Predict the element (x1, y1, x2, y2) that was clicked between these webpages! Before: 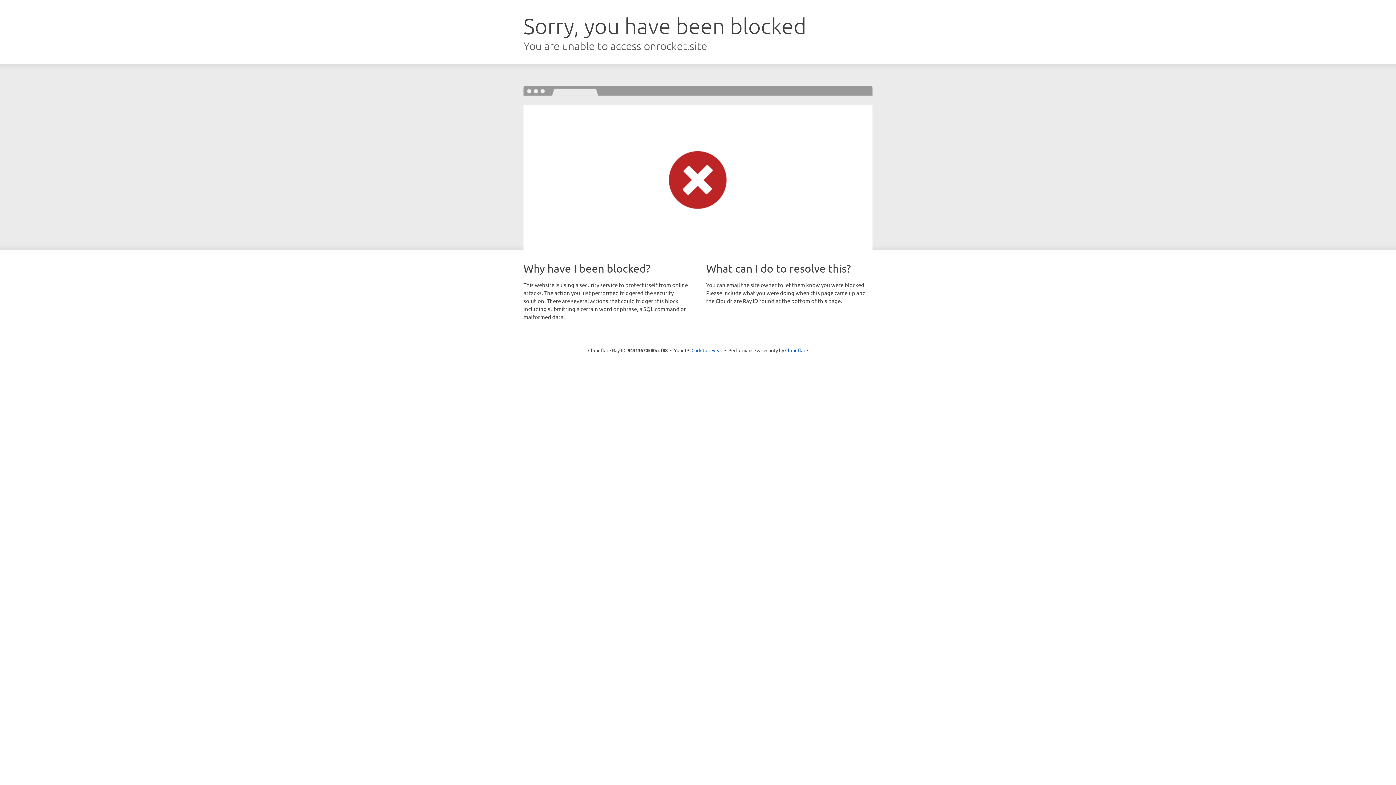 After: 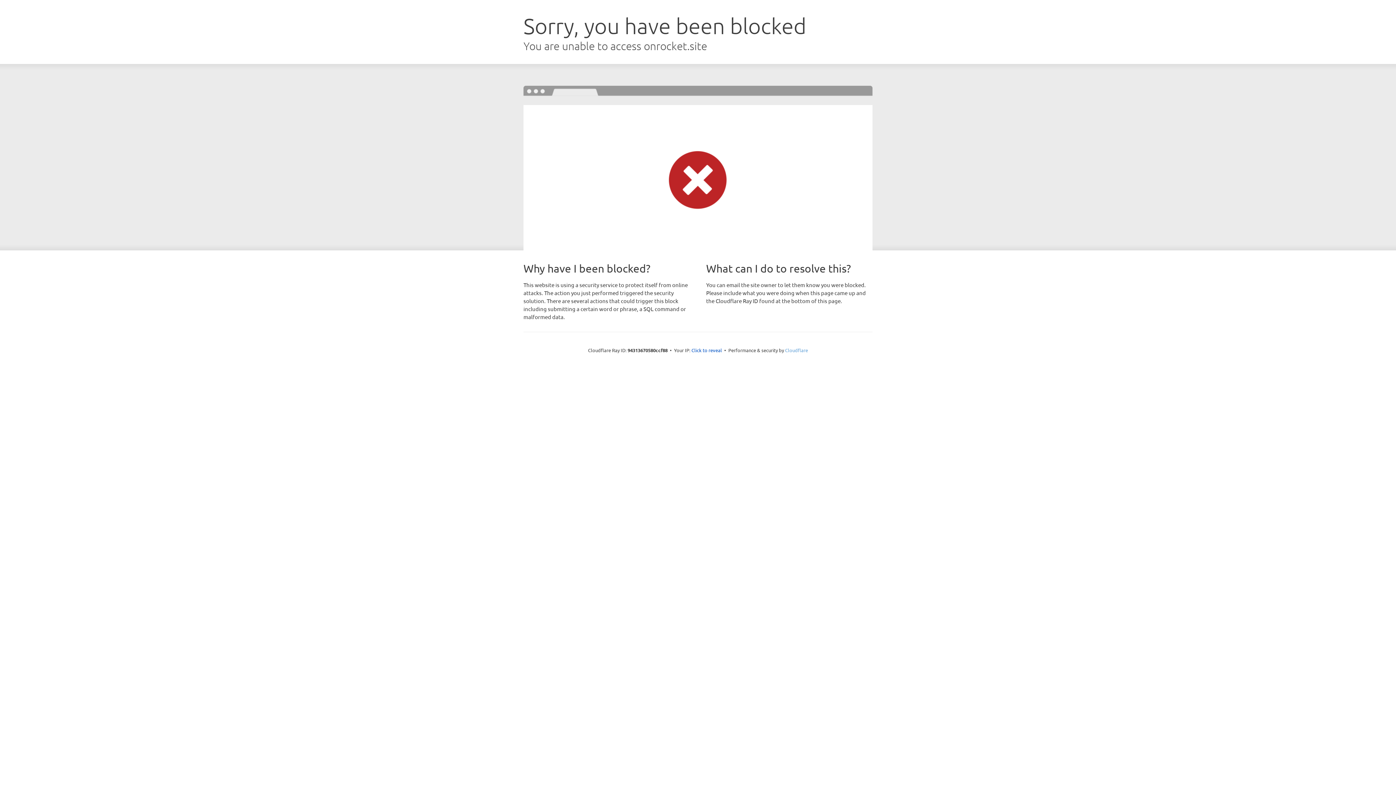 Action: bbox: (785, 347, 808, 353) label: Cloudflare